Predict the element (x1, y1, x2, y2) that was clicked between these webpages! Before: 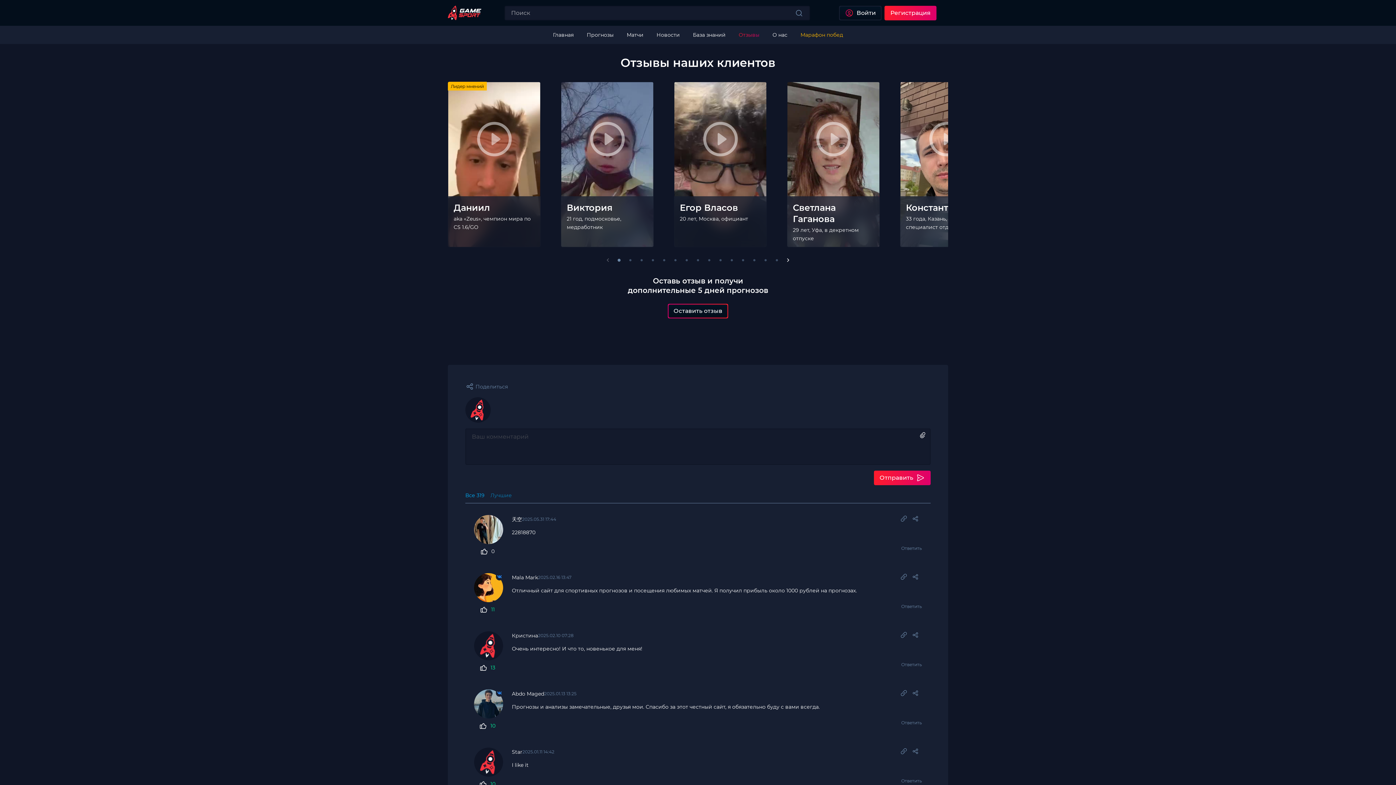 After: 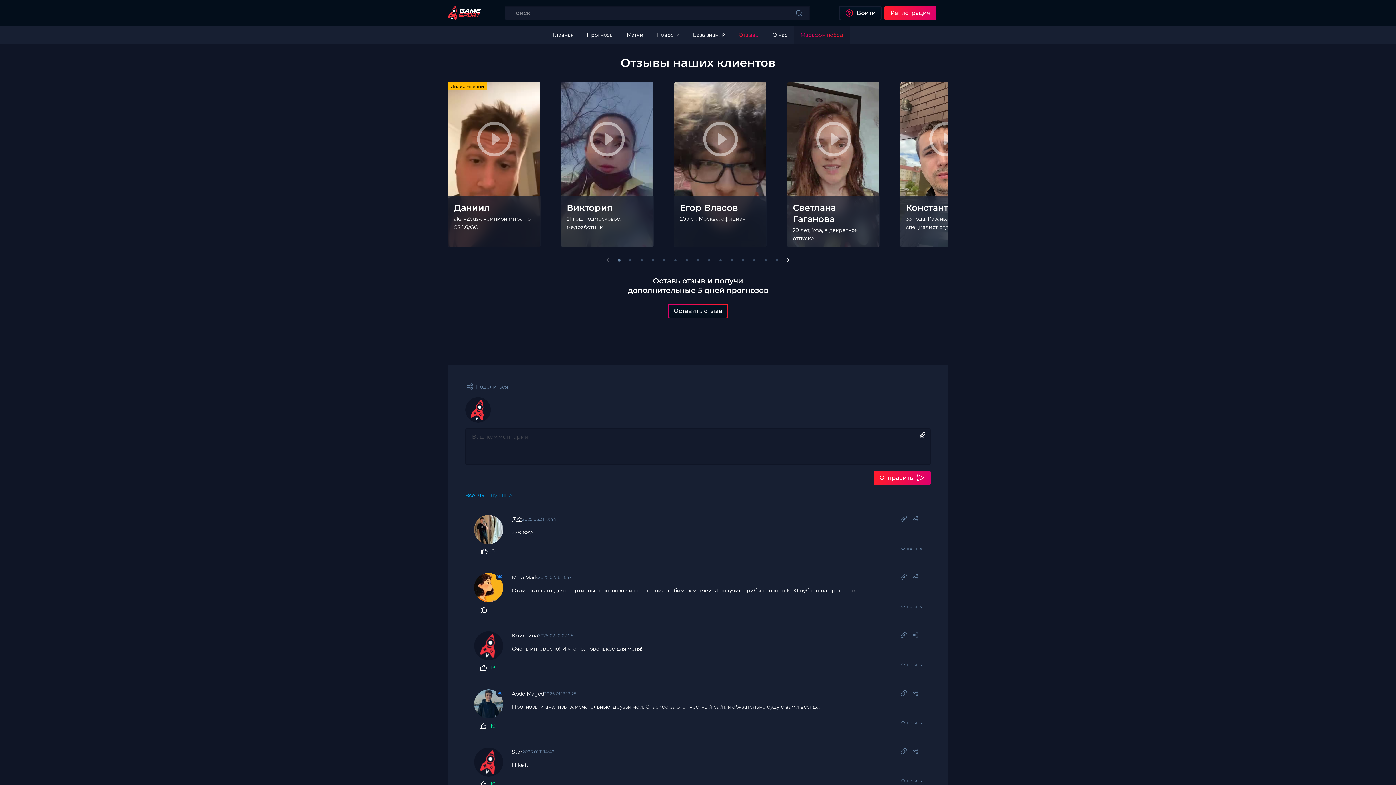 Action: label: Марафон побед bbox: (794, 25, 849, 44)